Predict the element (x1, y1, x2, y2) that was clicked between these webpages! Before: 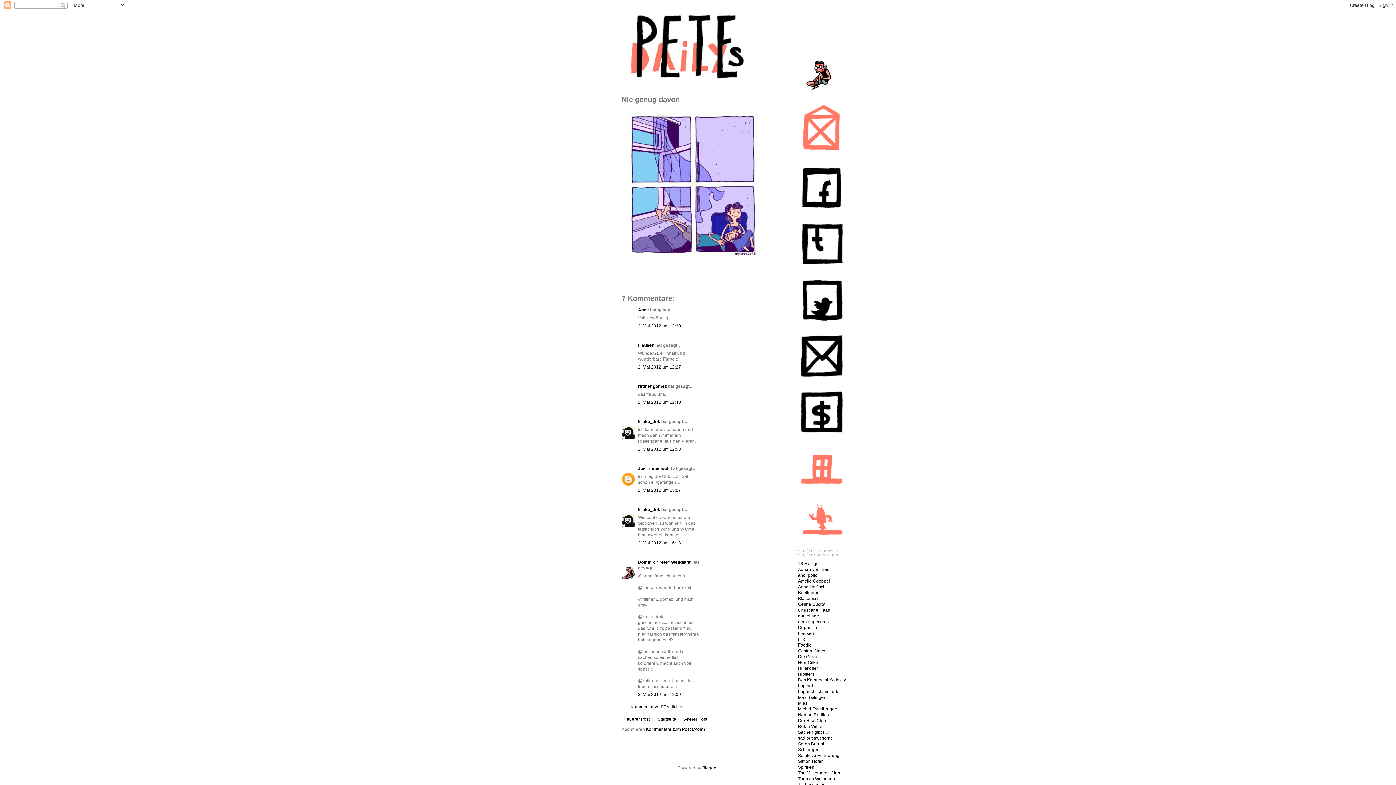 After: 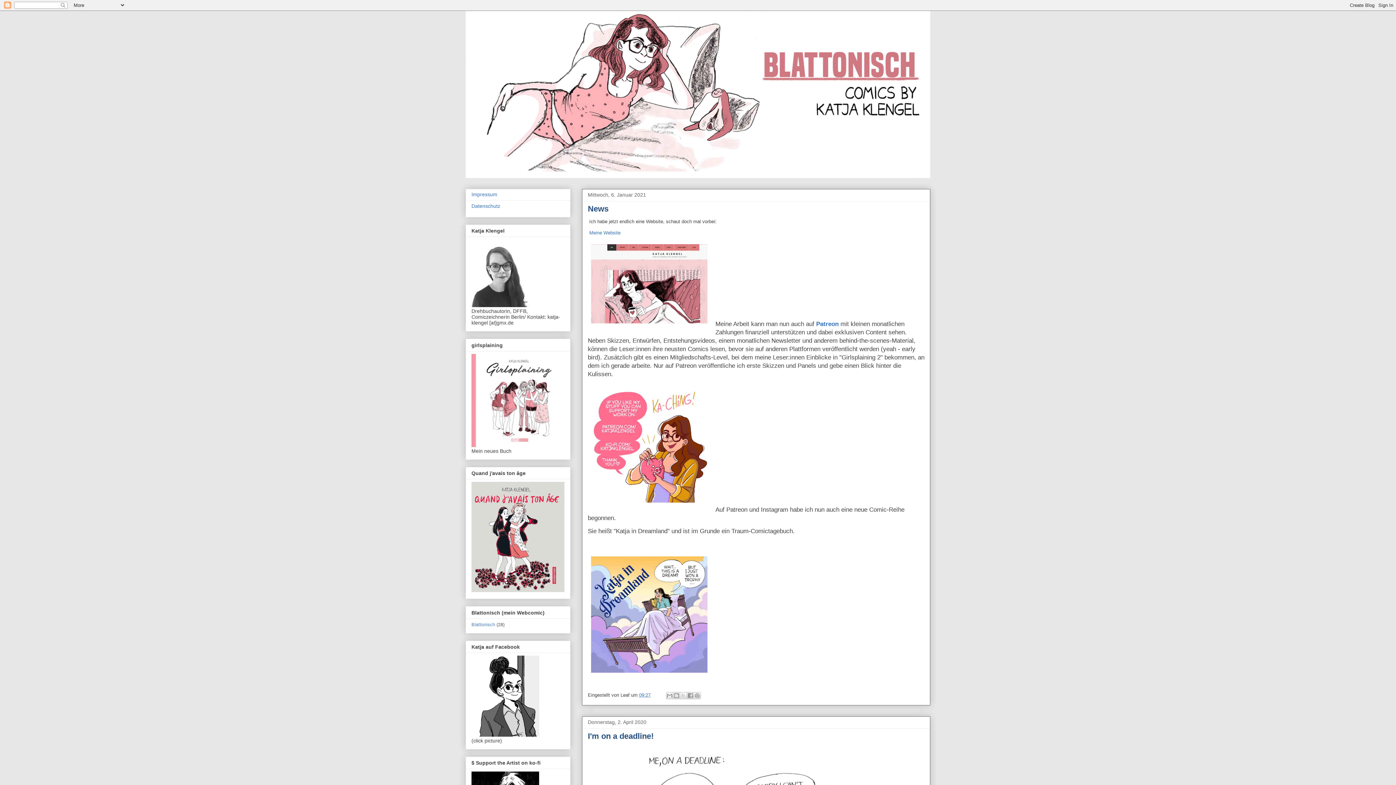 Action: bbox: (798, 596, 820, 601) label: Blattonisch